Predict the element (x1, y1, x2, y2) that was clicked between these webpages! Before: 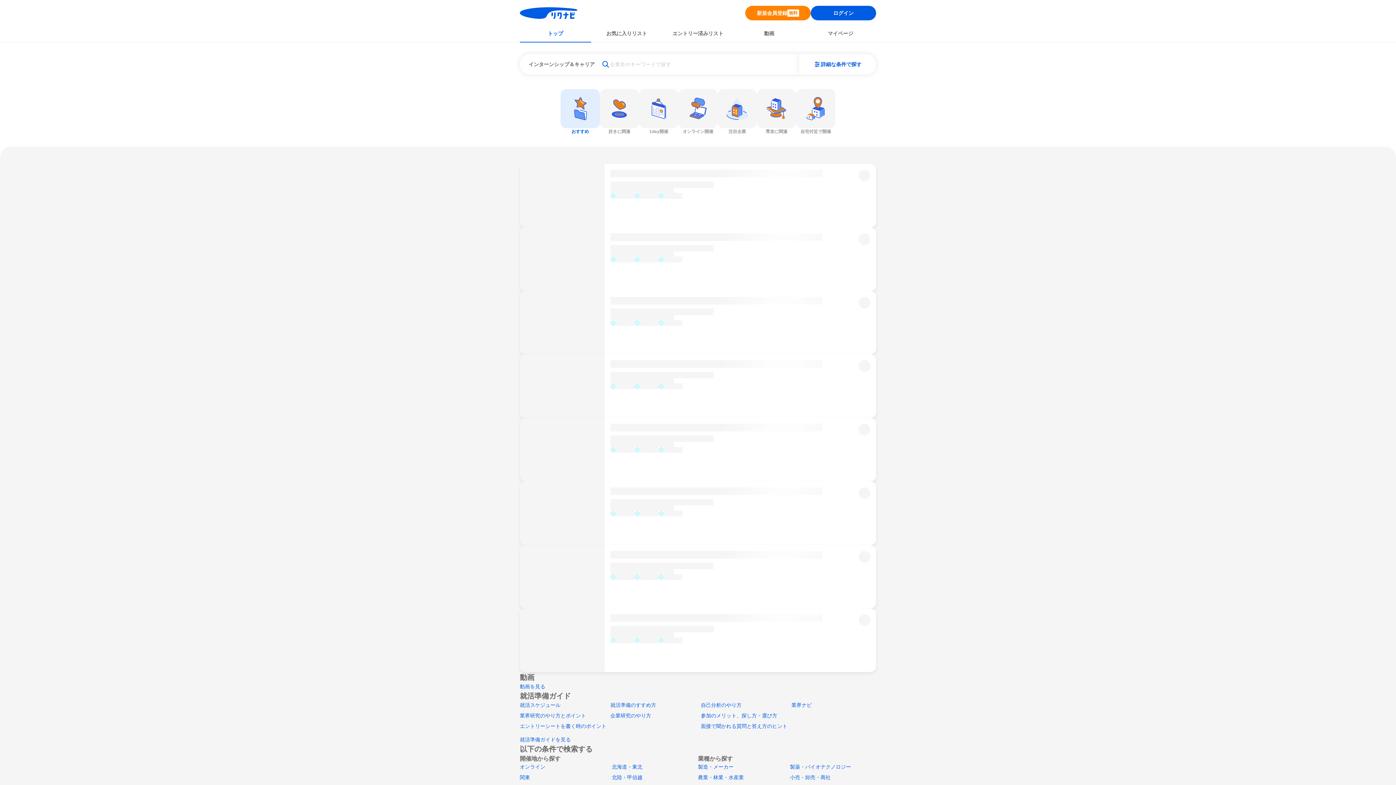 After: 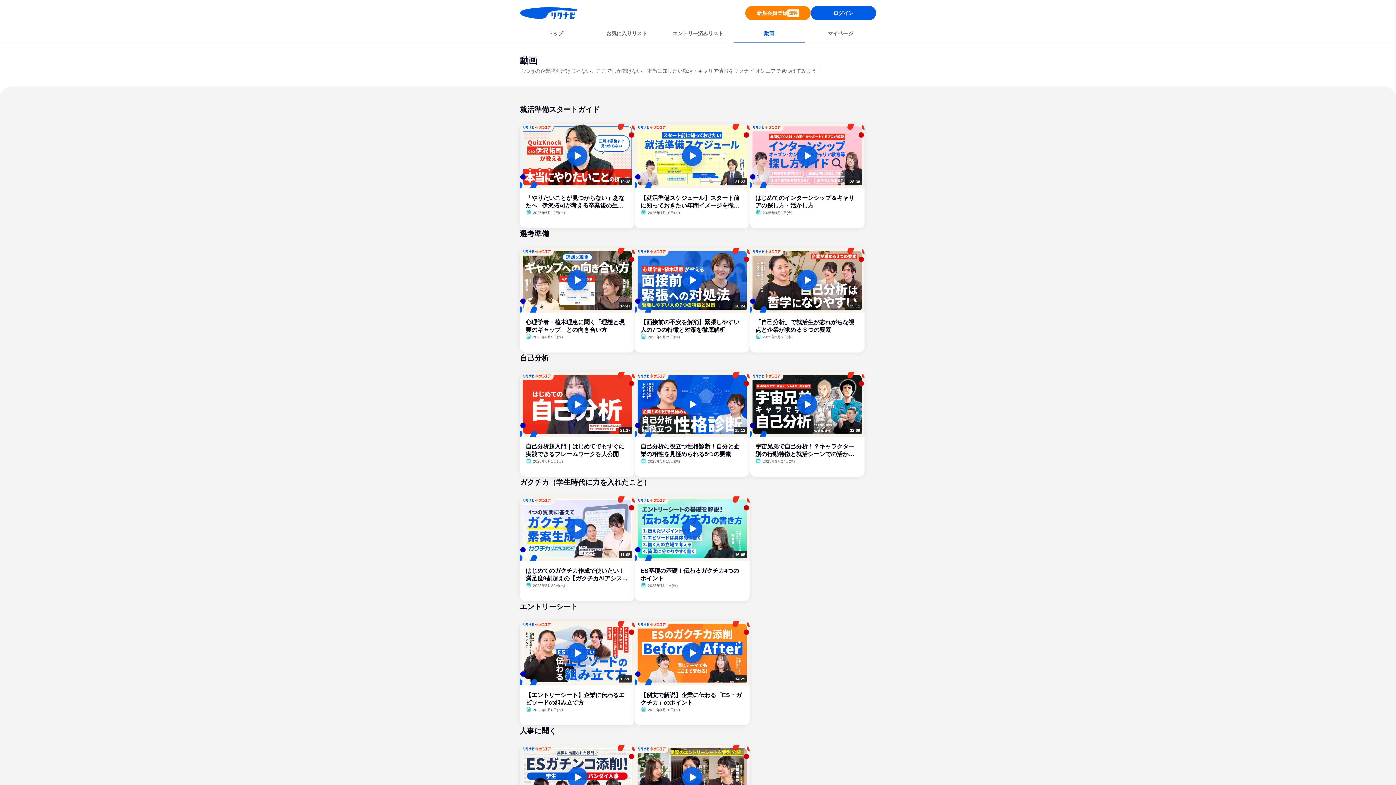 Action: bbox: (520, 684, 545, 689) label: 動画を見る